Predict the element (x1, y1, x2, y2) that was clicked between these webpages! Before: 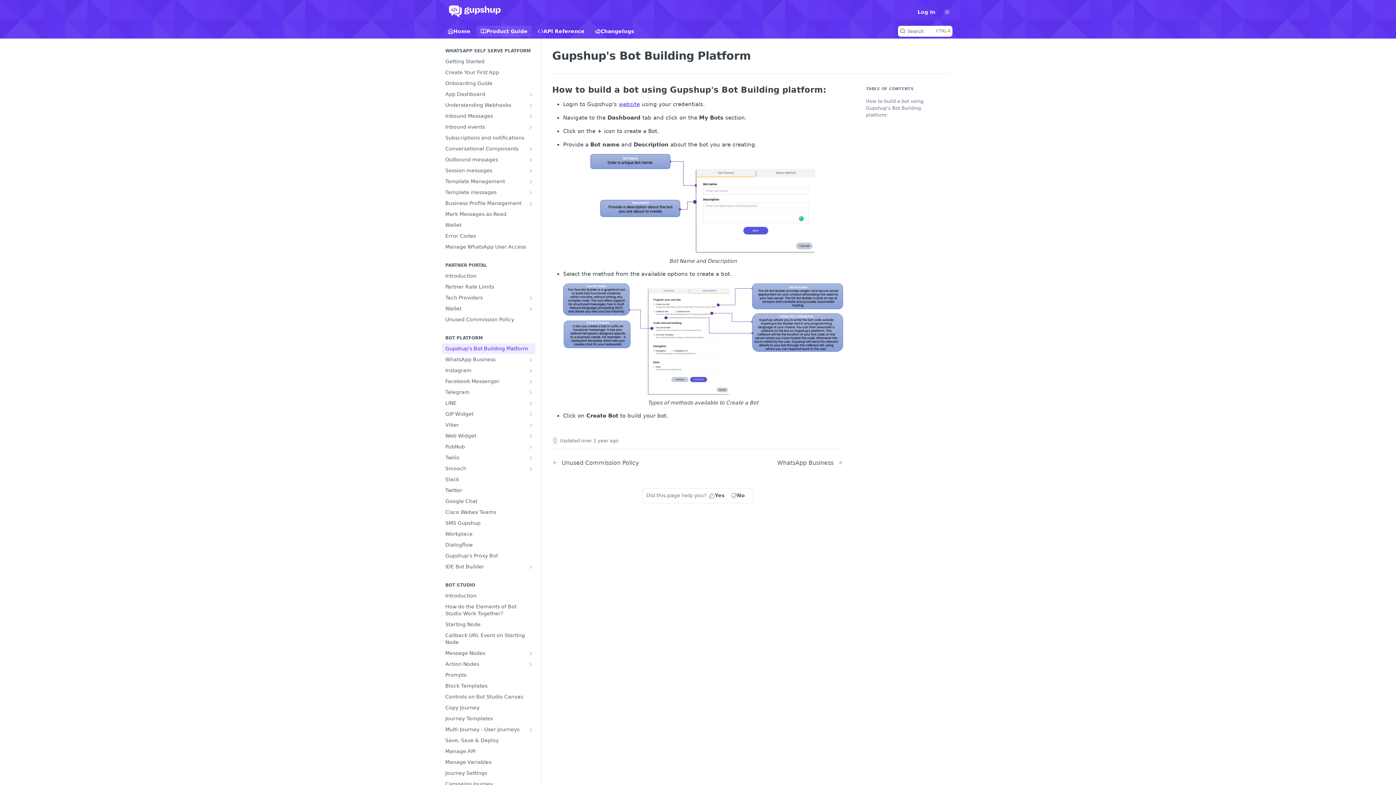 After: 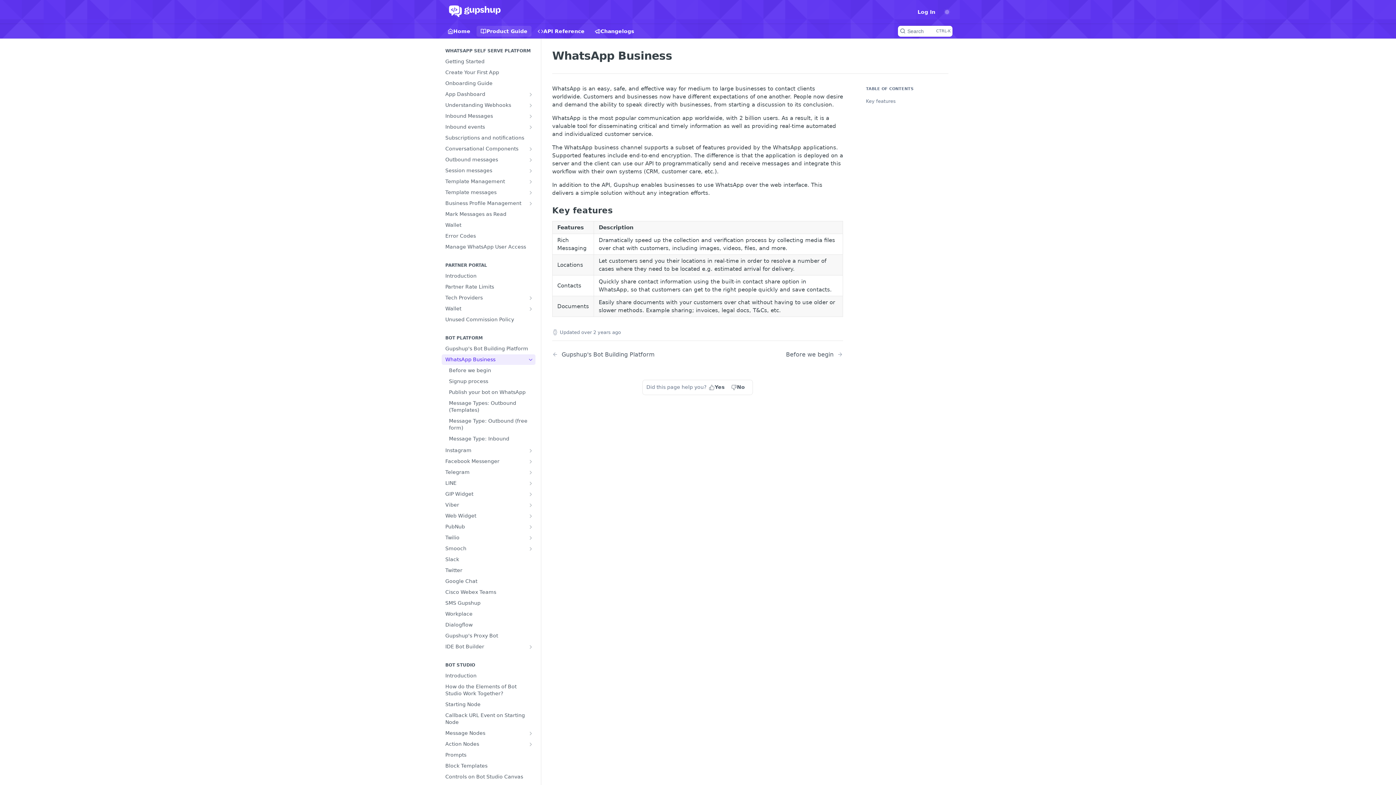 Action: bbox: (441, 354, 535, 365) label: WhatsApp Business